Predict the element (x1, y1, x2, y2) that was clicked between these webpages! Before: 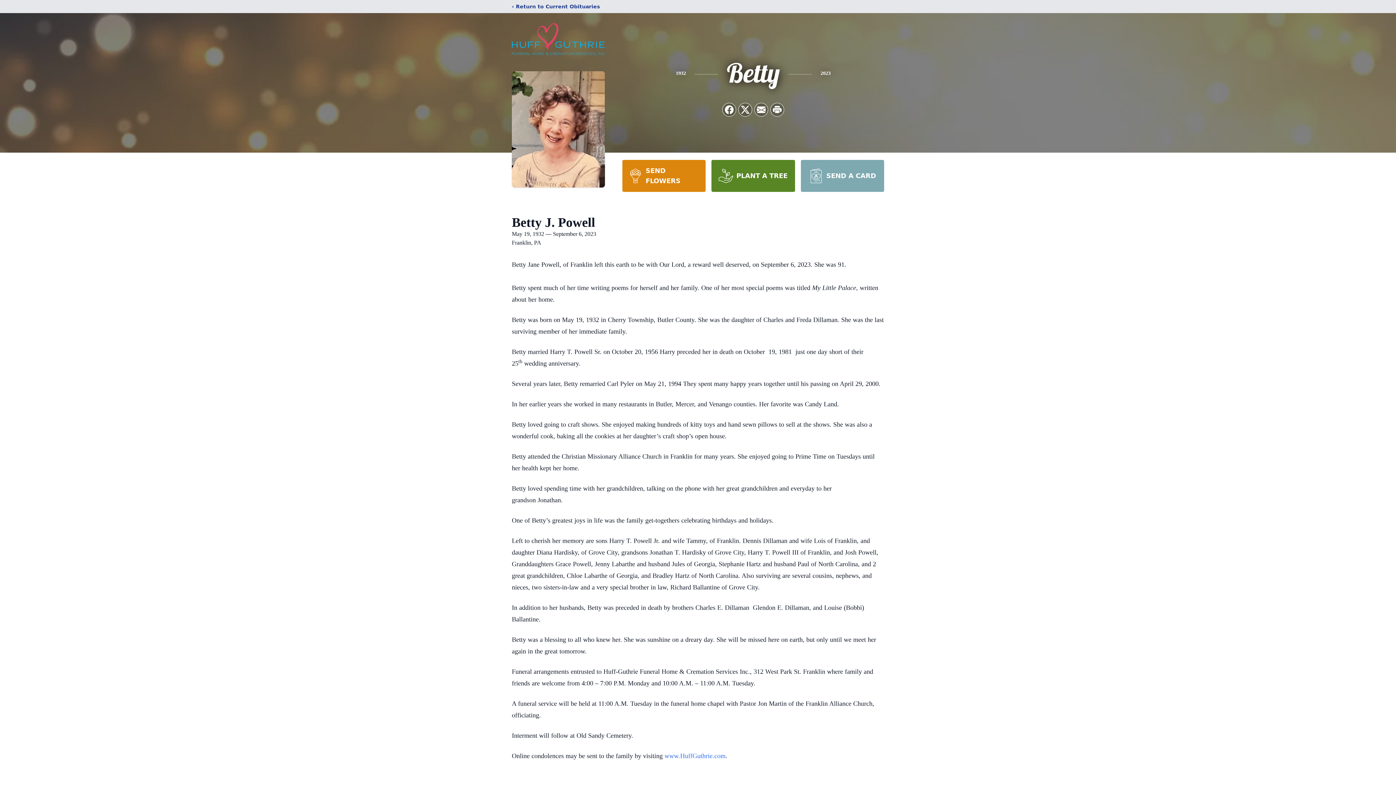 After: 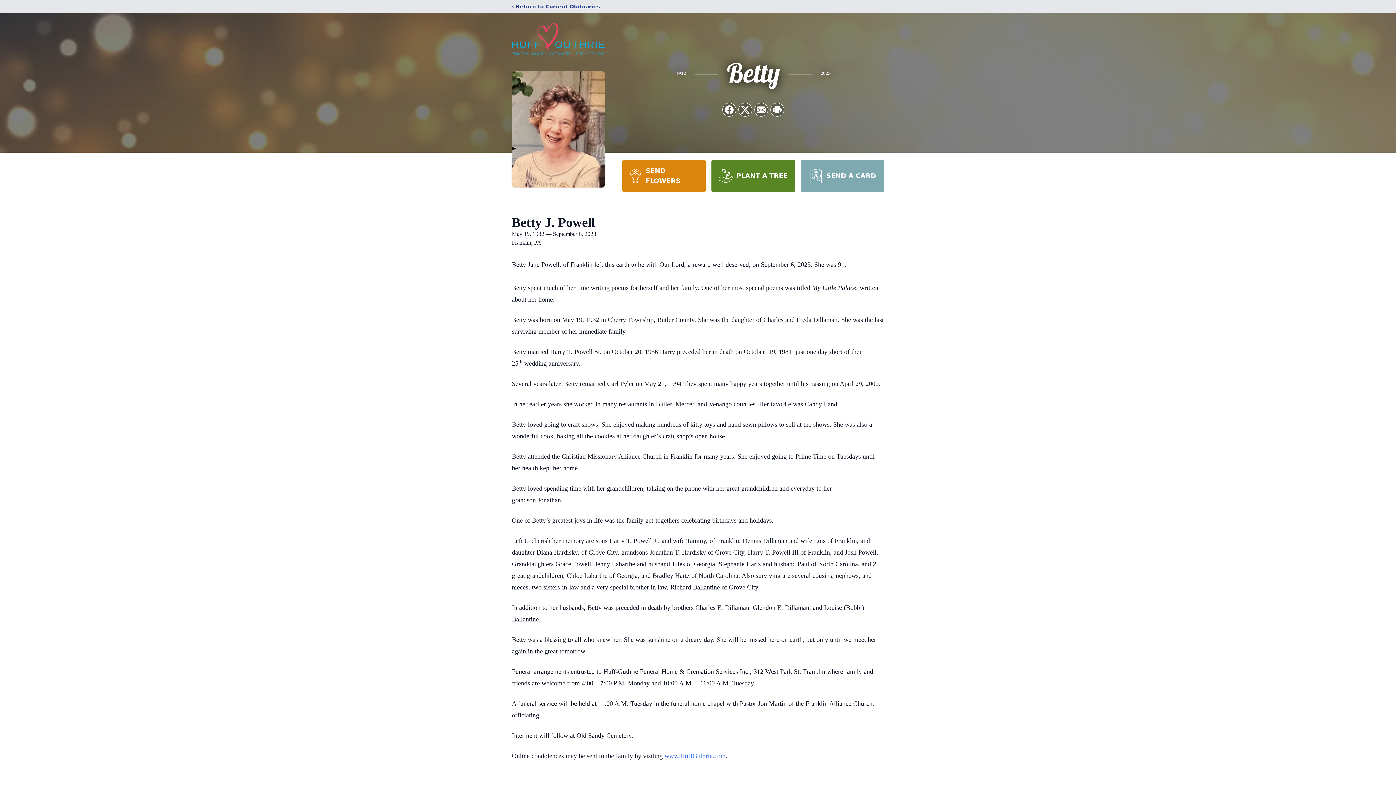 Action: label: PLANT A TREE bbox: (711, 160, 795, 192)